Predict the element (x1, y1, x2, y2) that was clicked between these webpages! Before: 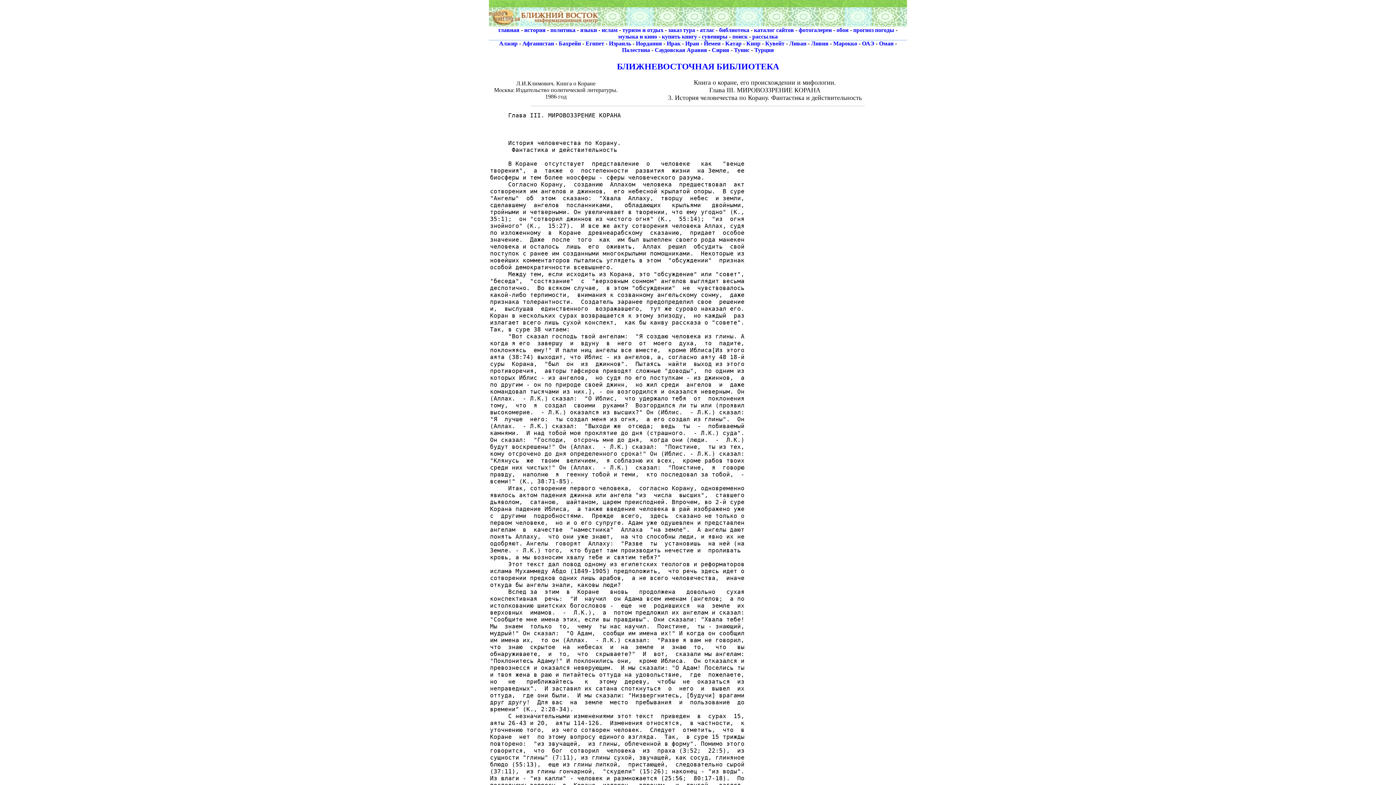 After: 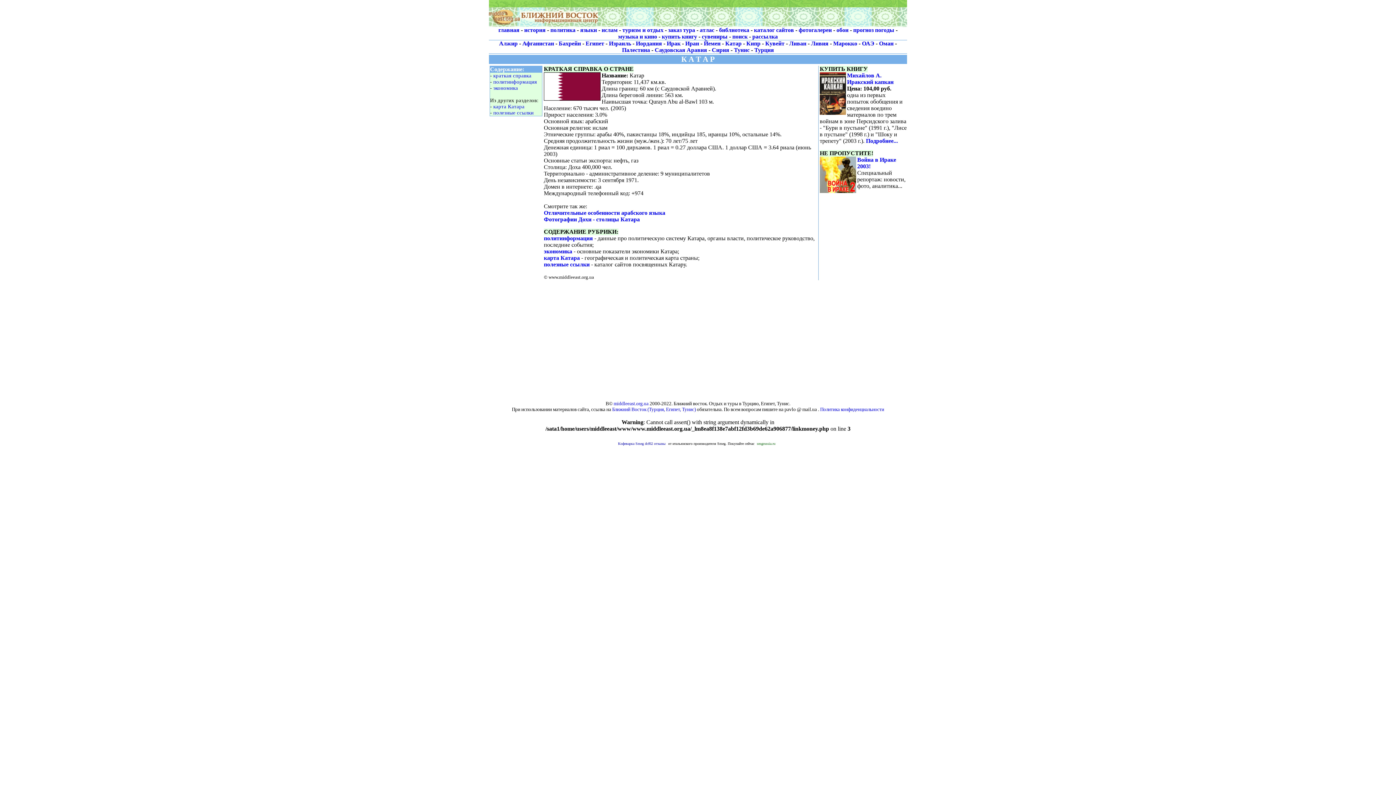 Action: label: Катар bbox: (725, 40, 741, 46)